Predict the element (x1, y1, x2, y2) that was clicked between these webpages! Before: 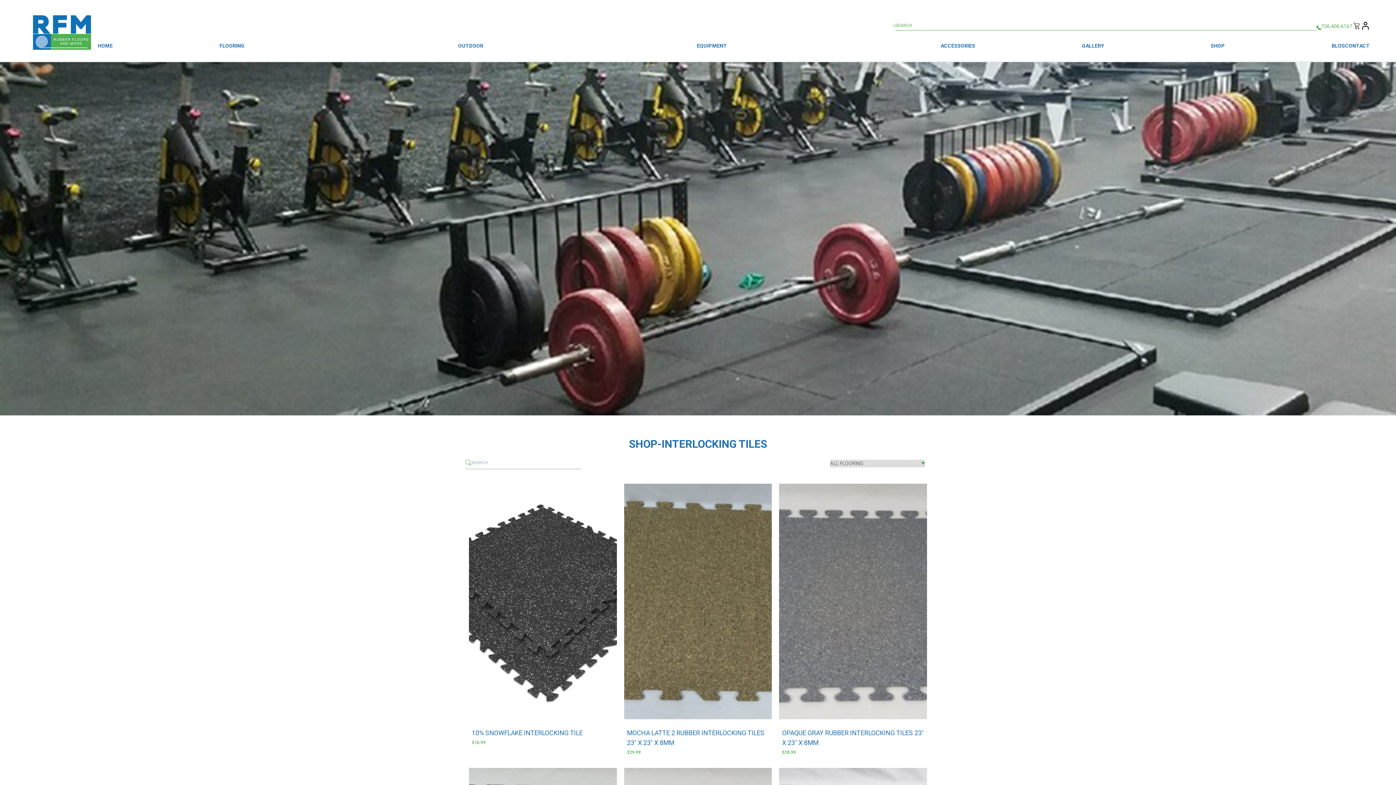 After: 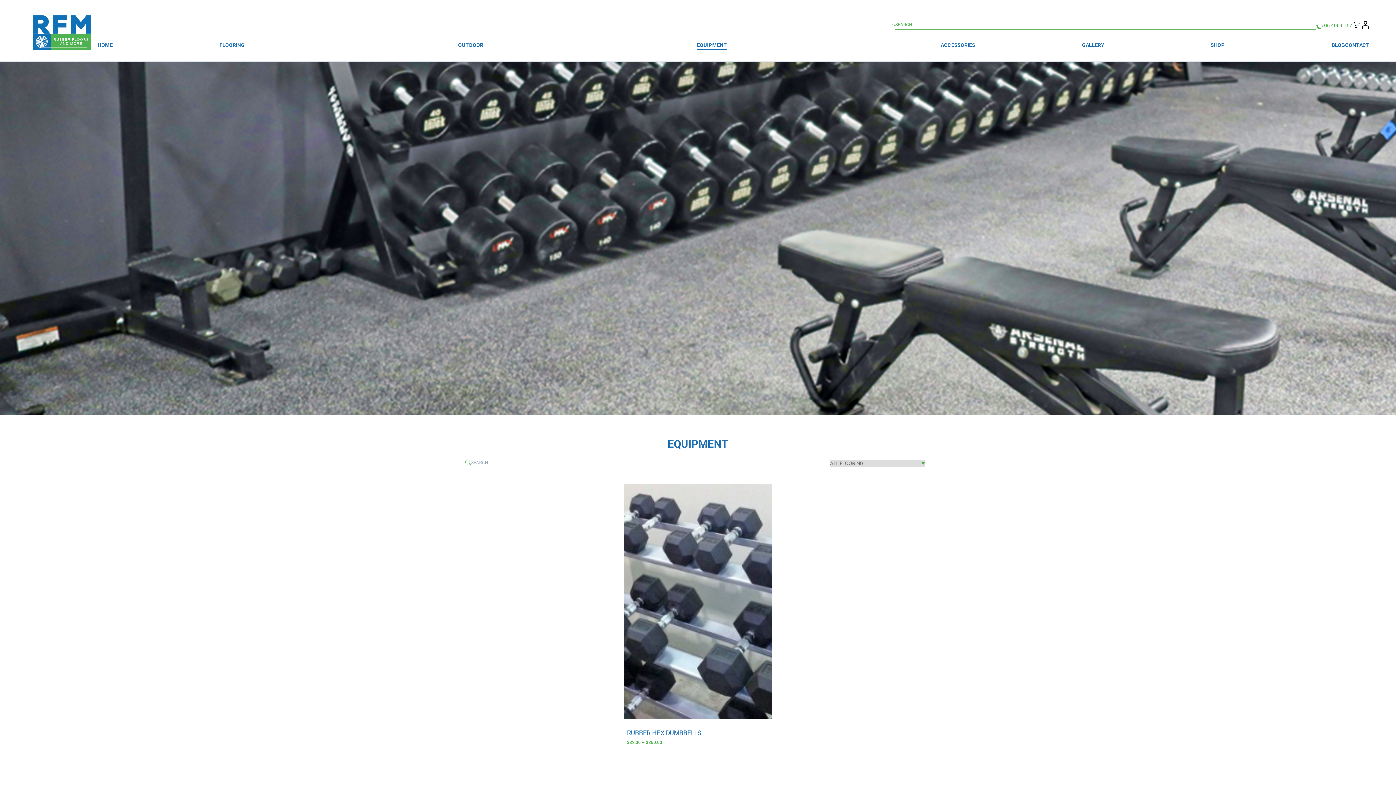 Action: bbox: (697, 42, 727, 49) label: EQUIPMENT